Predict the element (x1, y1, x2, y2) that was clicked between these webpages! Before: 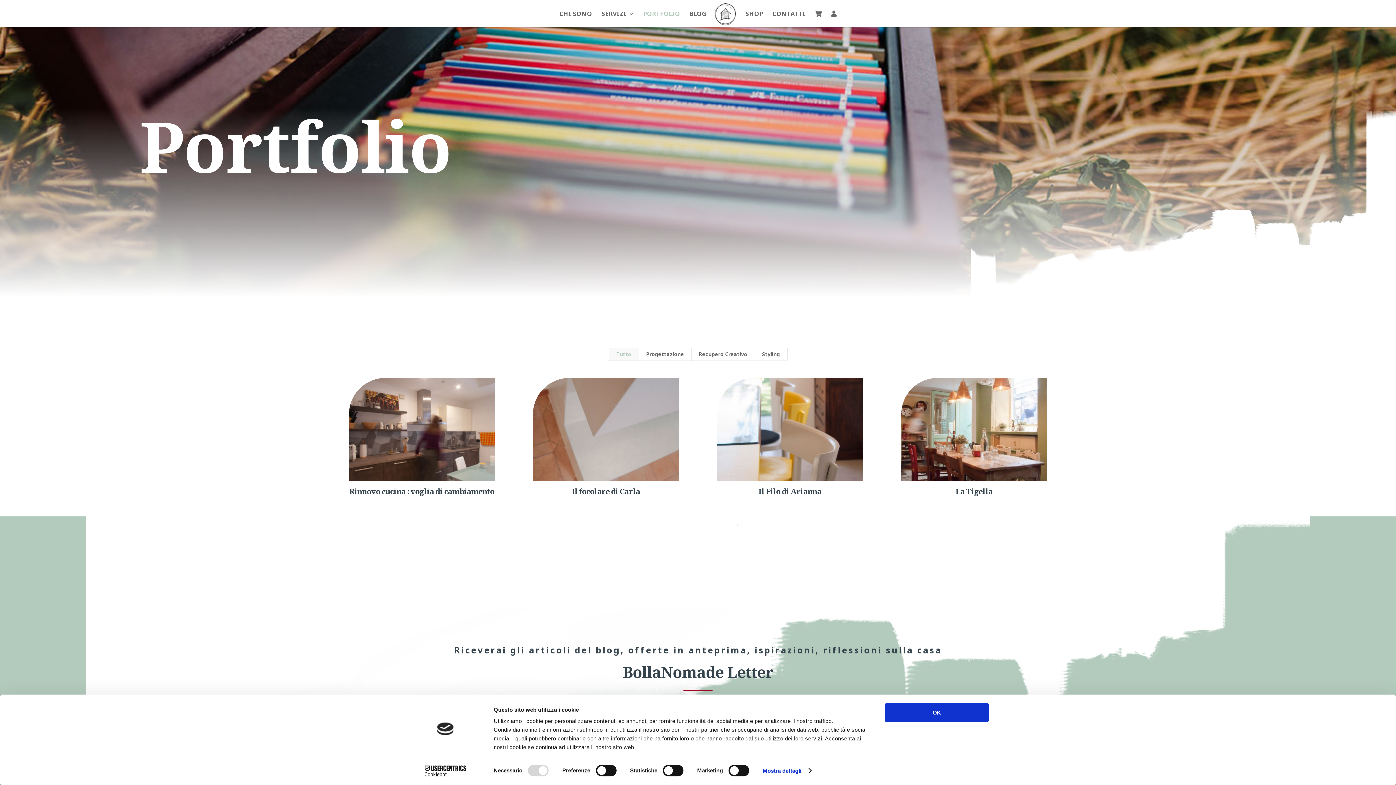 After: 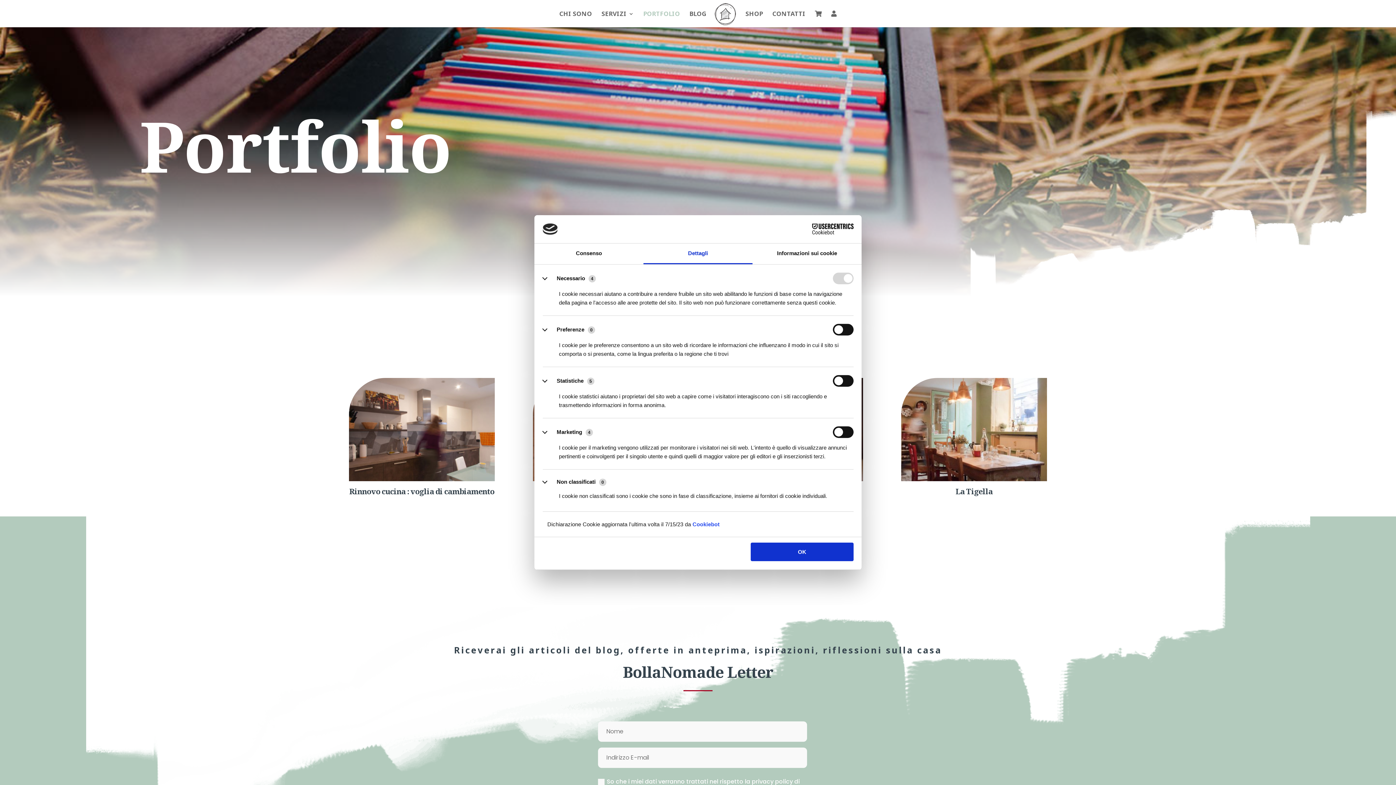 Action: label: Mostra dettagli bbox: (762, 765, 811, 776)